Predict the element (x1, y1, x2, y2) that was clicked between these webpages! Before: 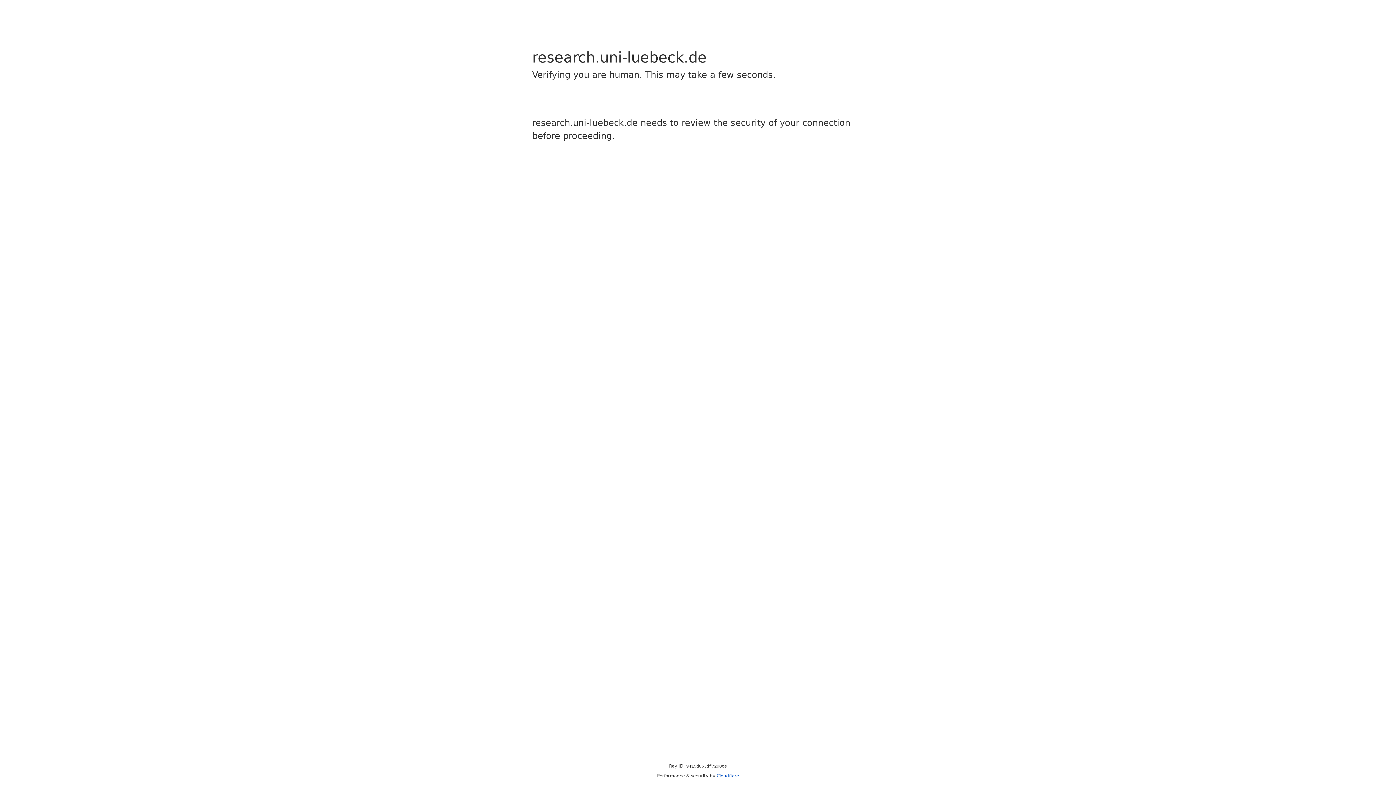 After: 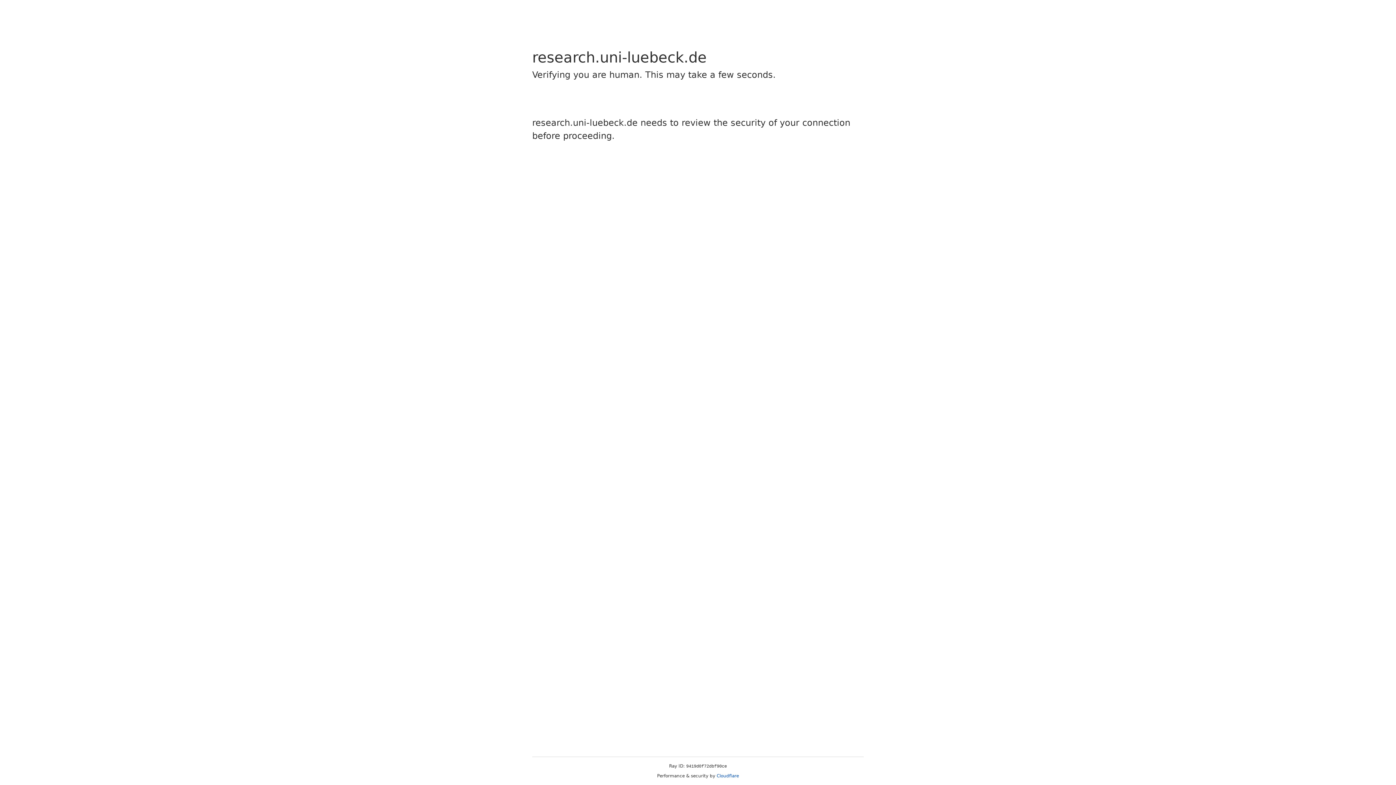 Action: bbox: (716, 773, 739, 778) label: Cloudflare